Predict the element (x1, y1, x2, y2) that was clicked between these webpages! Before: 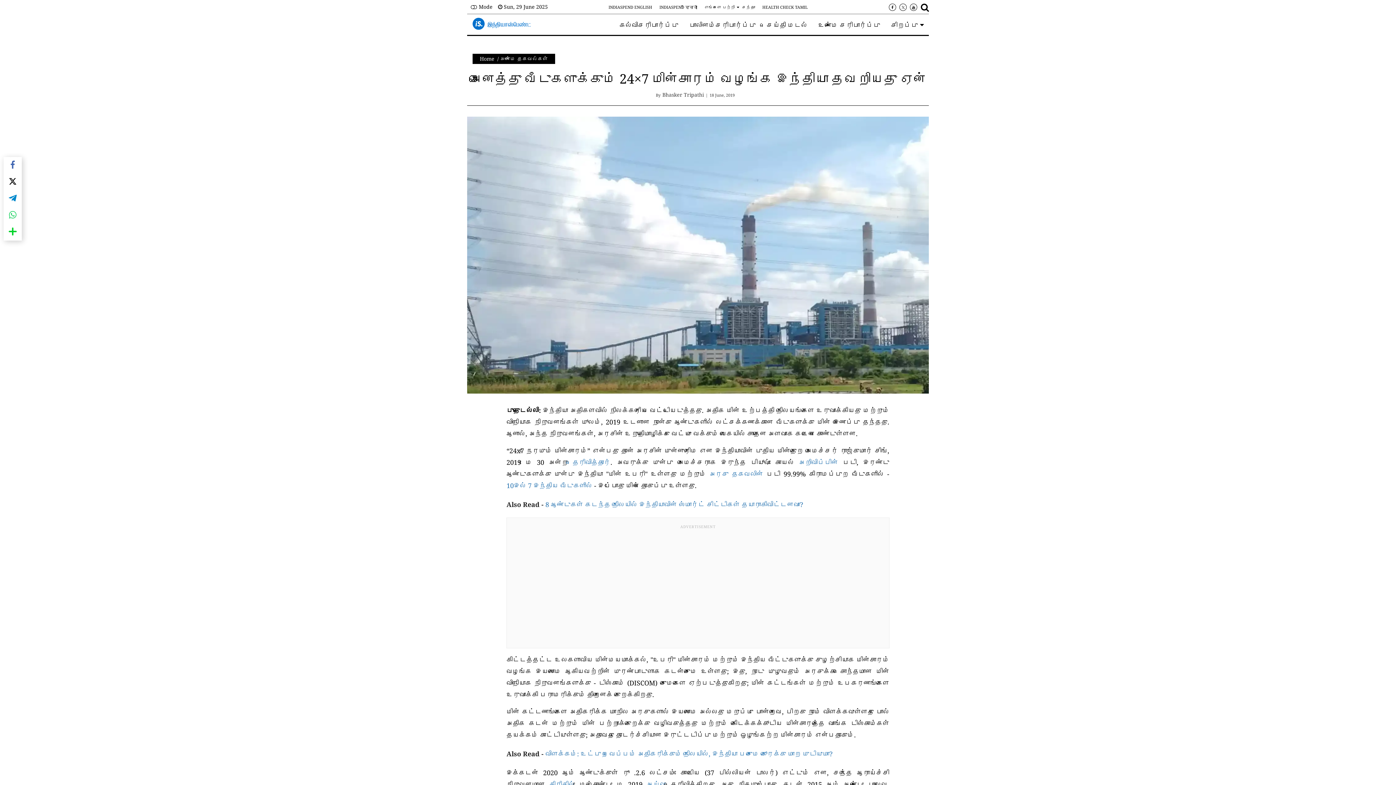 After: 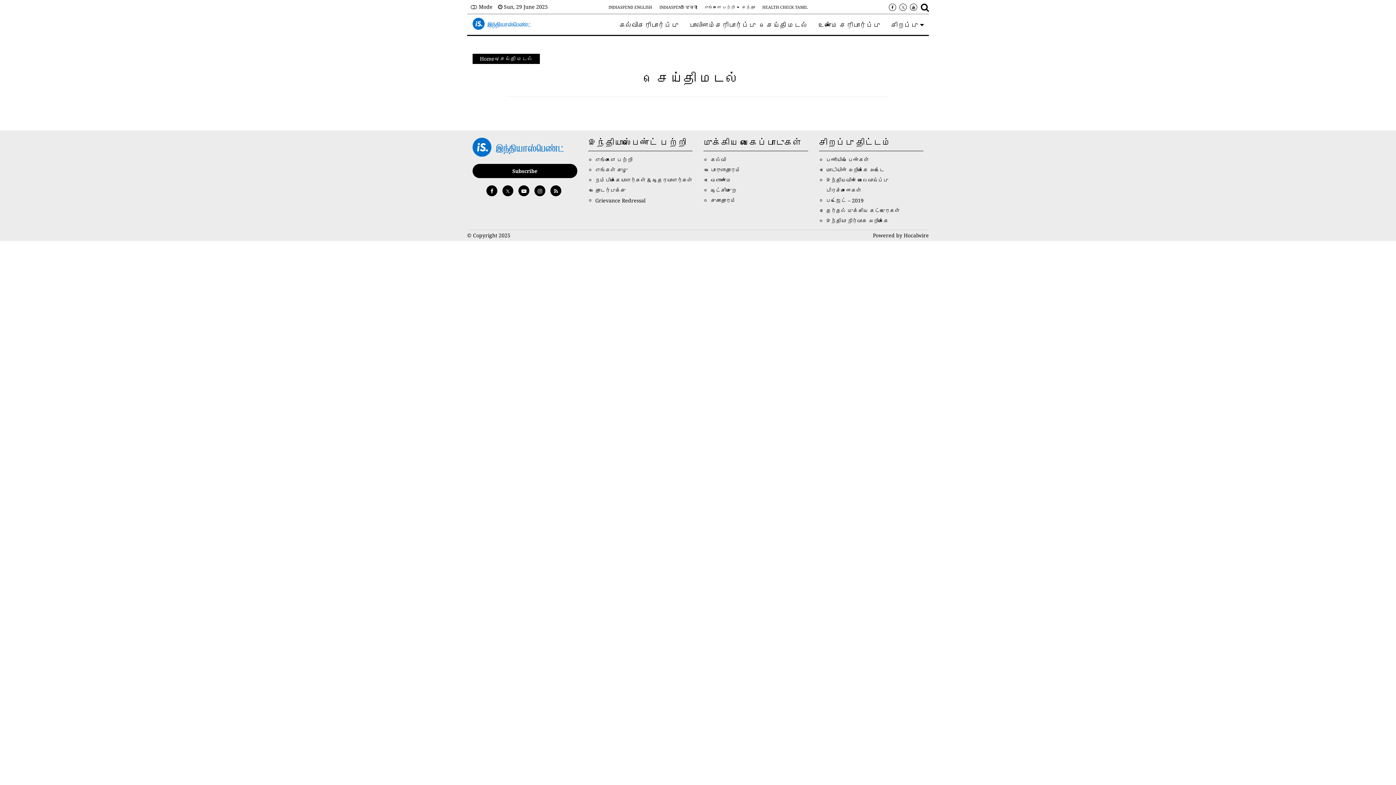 Action: label: செய்தி மடல் bbox: (766, 20, 807, 29)